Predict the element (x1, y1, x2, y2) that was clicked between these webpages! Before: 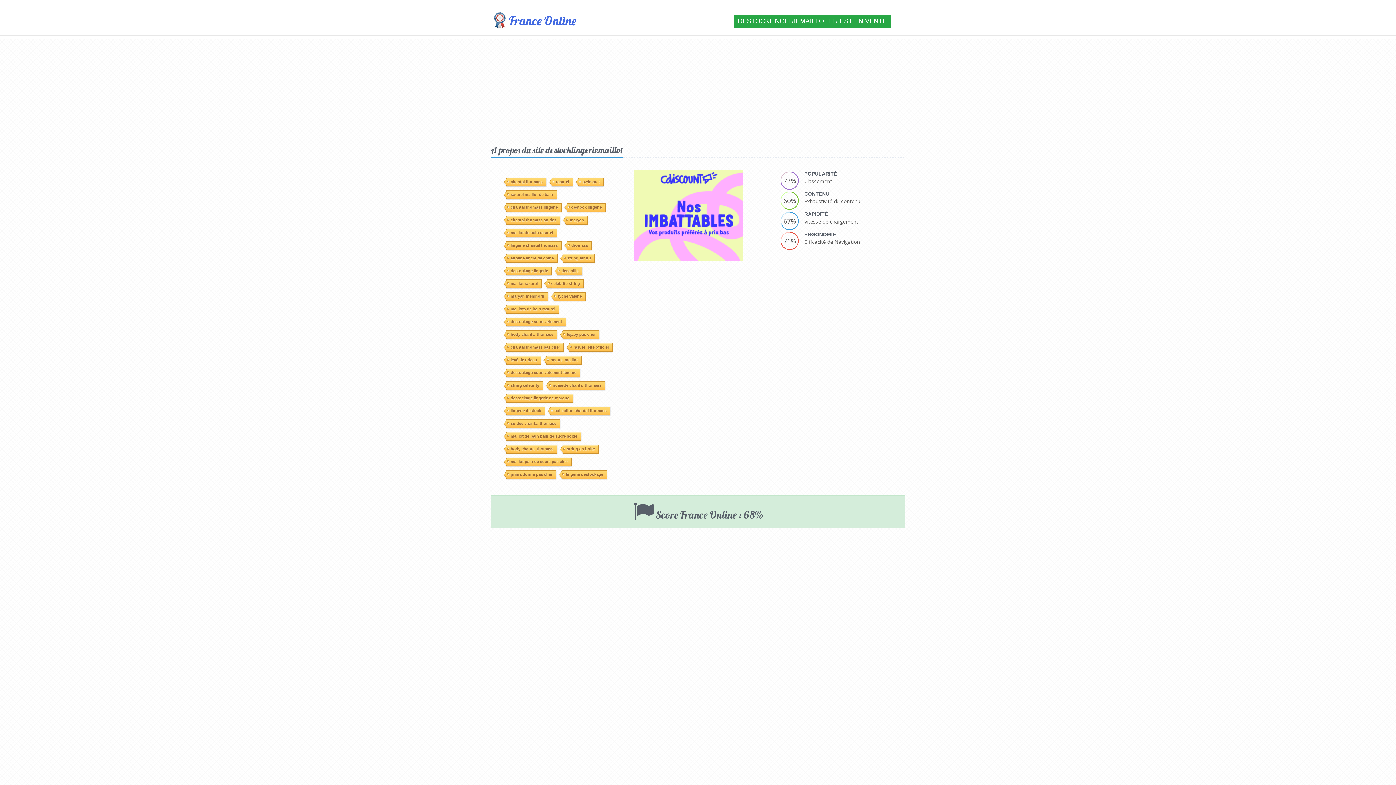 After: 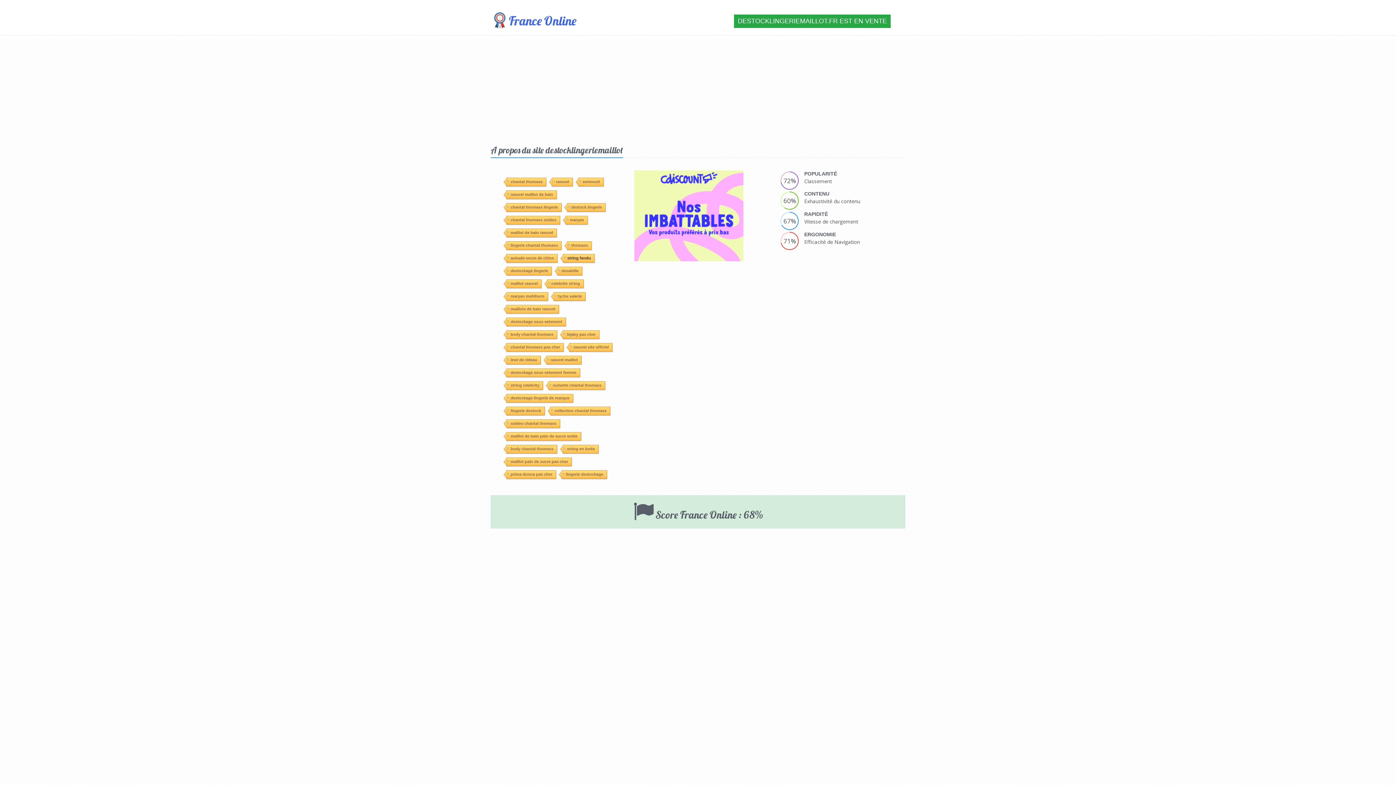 Action: label: string fendu bbox: (563, 253, 594, 261)